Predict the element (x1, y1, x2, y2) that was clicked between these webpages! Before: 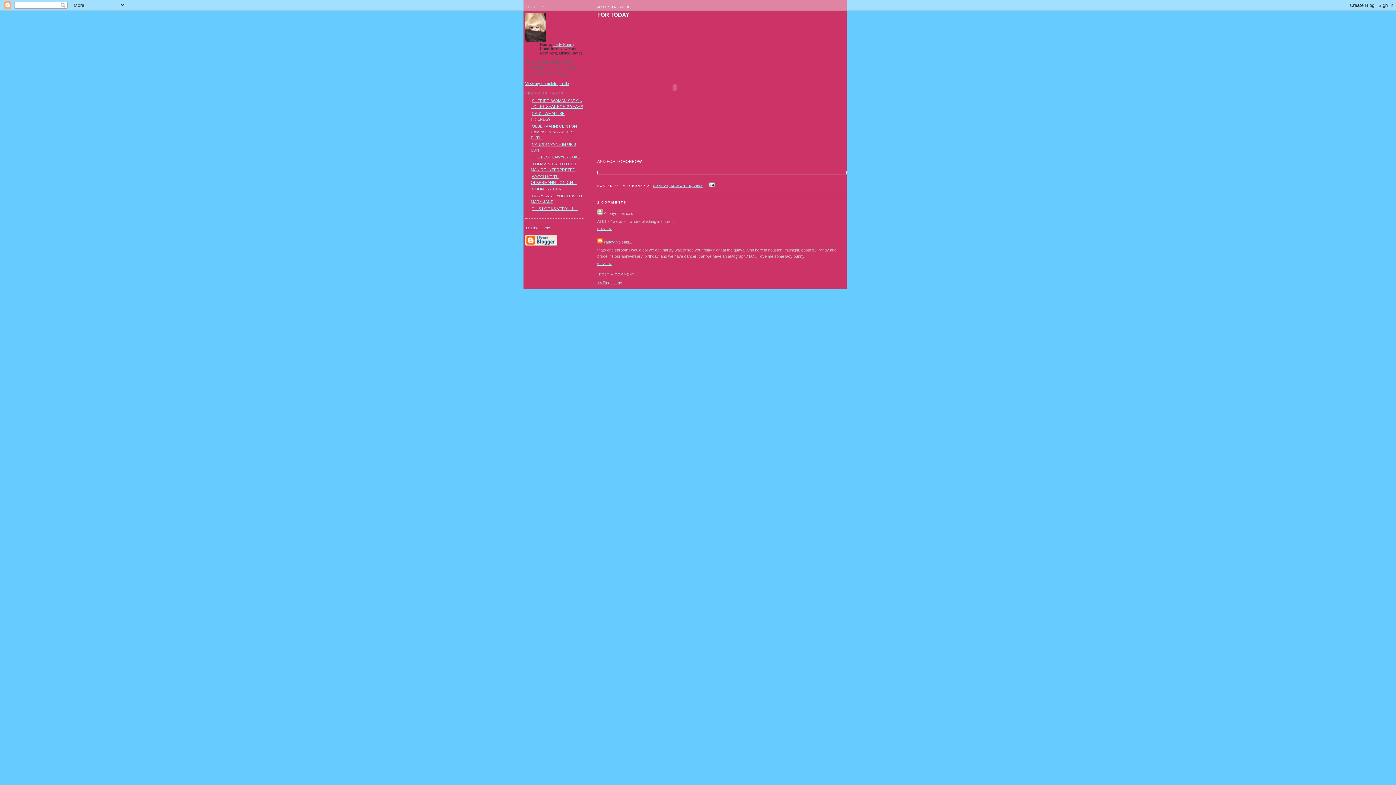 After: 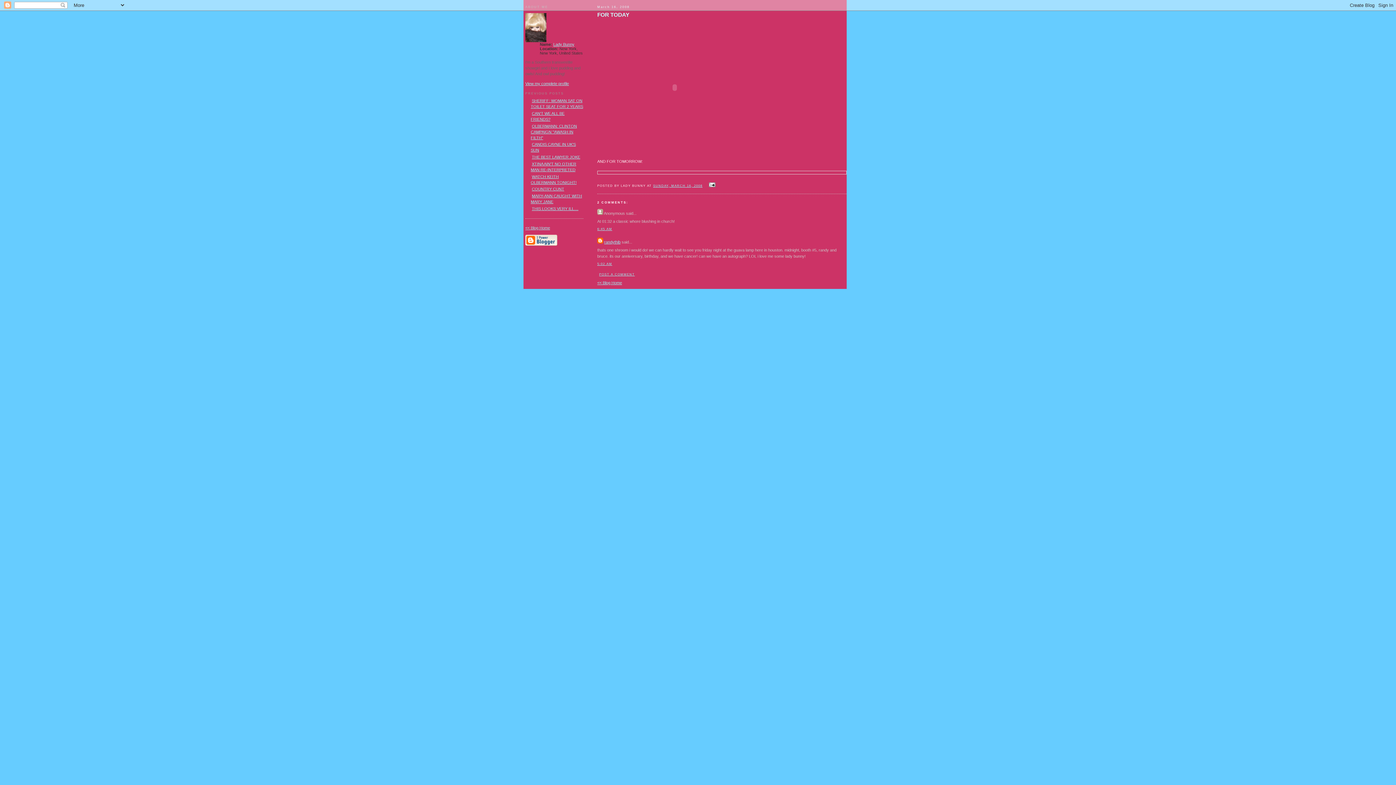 Action: bbox: (653, 183, 702, 187) label: SUNDAY, MARCH 16, 2008